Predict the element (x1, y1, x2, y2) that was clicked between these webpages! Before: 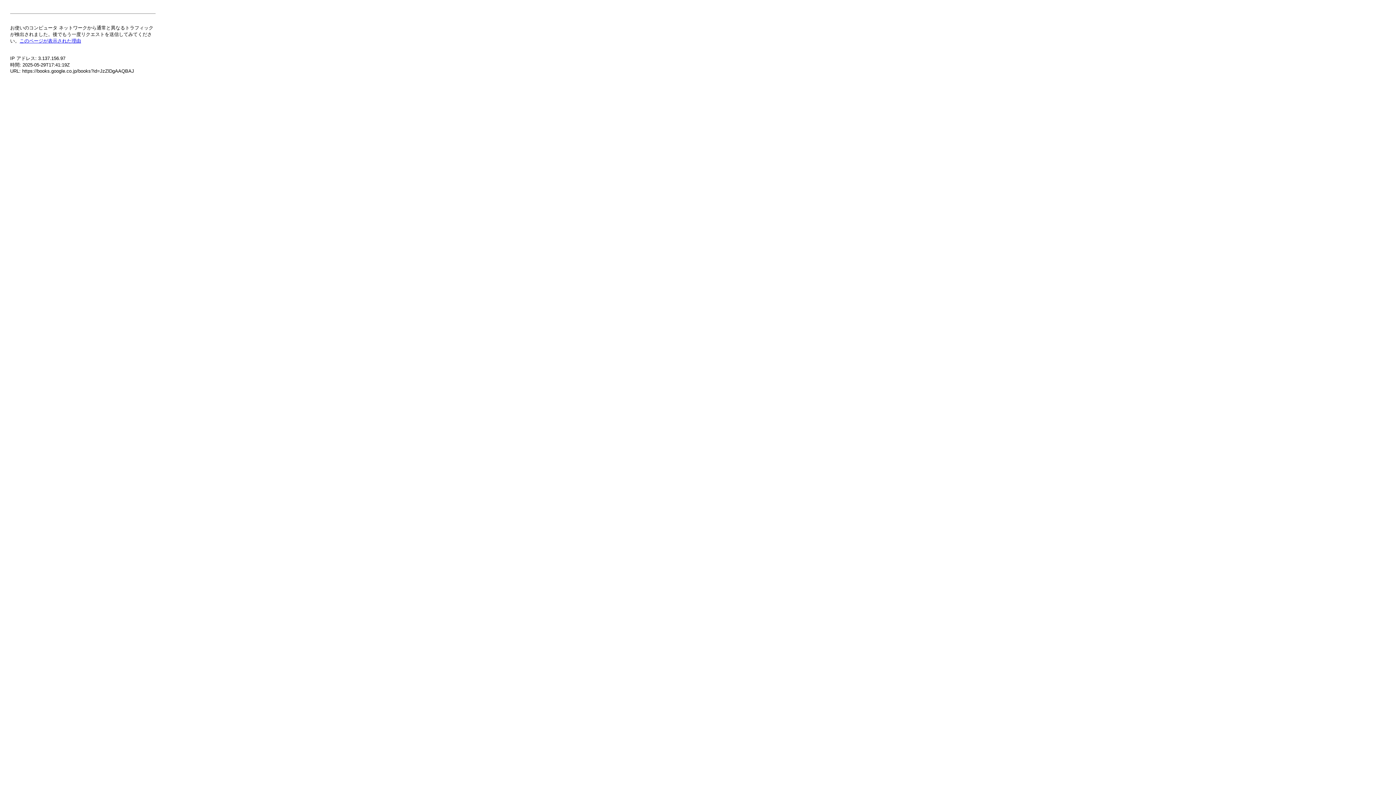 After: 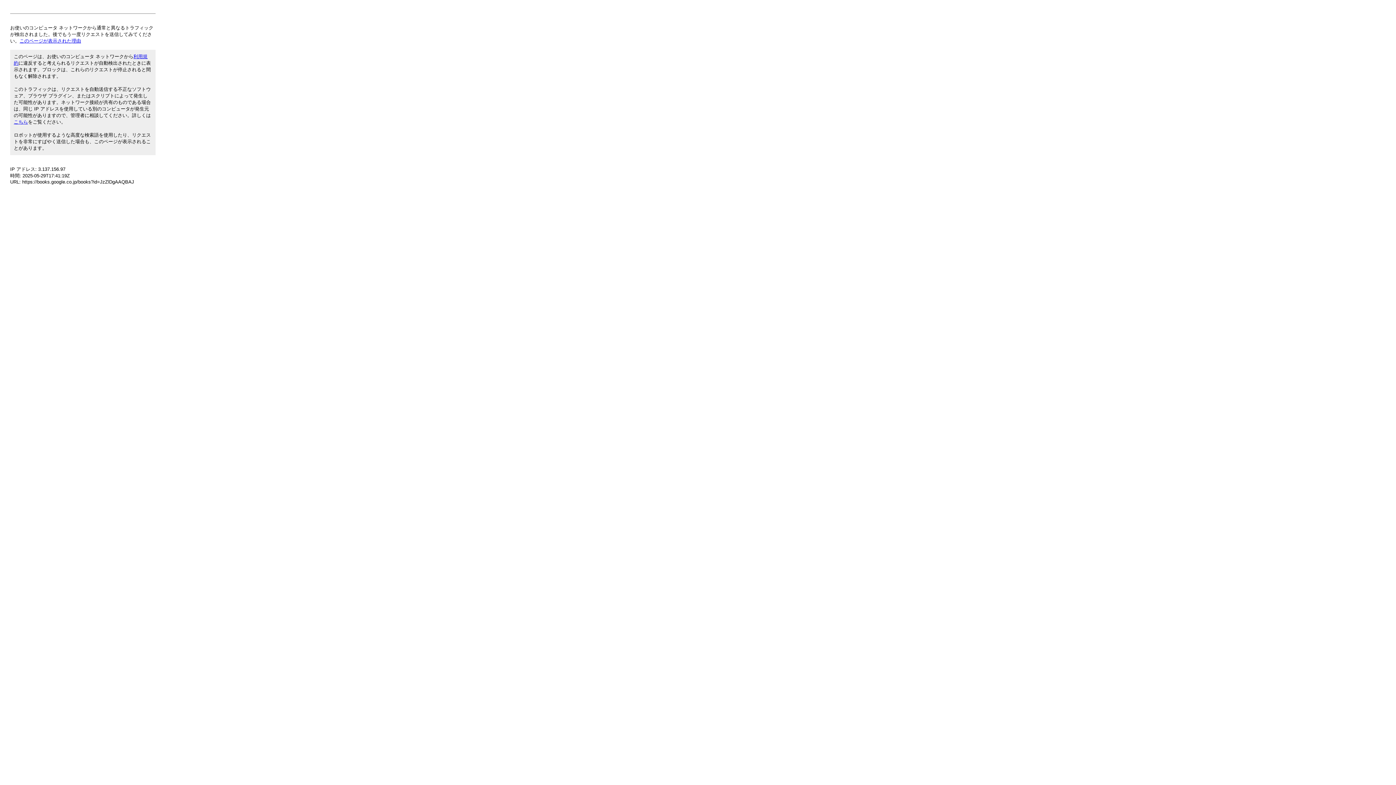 Action: label: このページが表示された理由 bbox: (19, 38, 81, 43)